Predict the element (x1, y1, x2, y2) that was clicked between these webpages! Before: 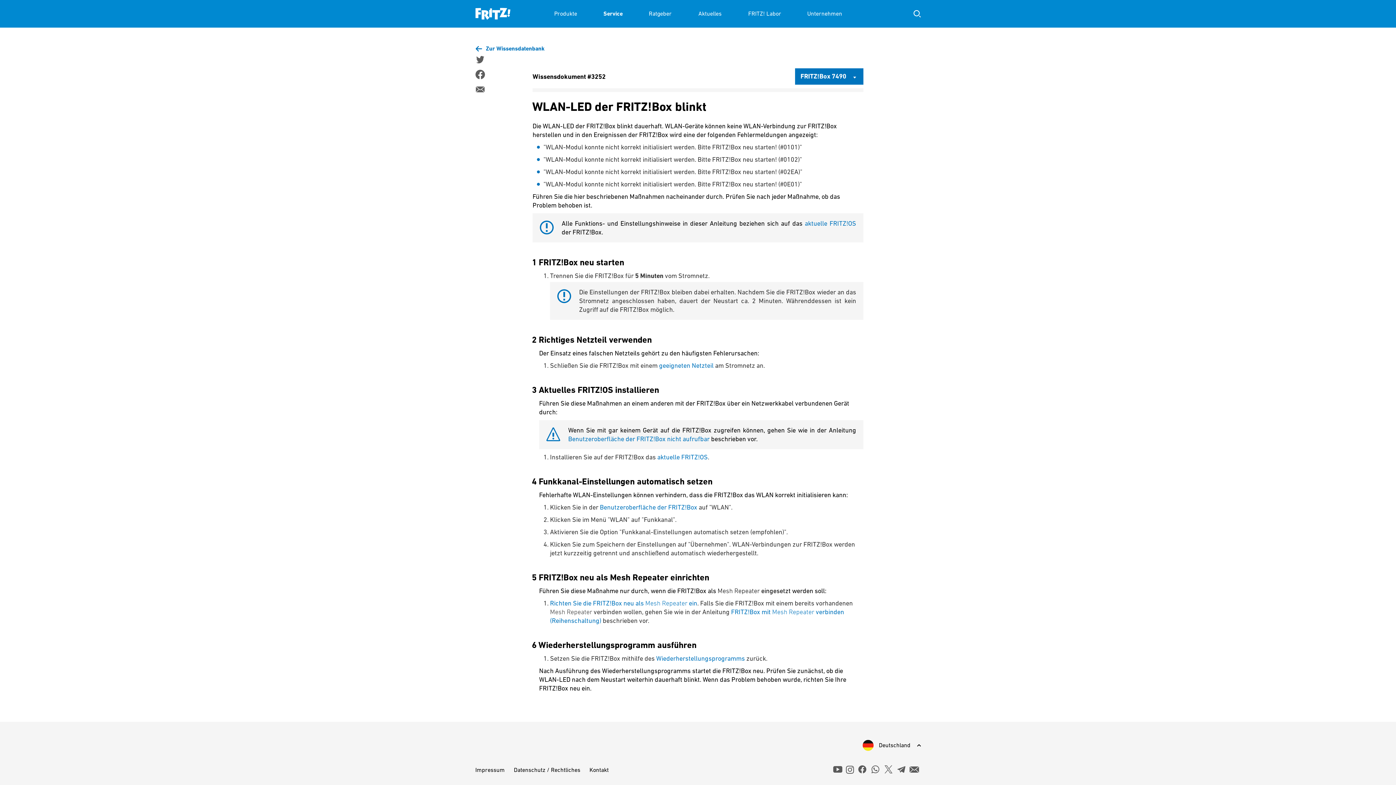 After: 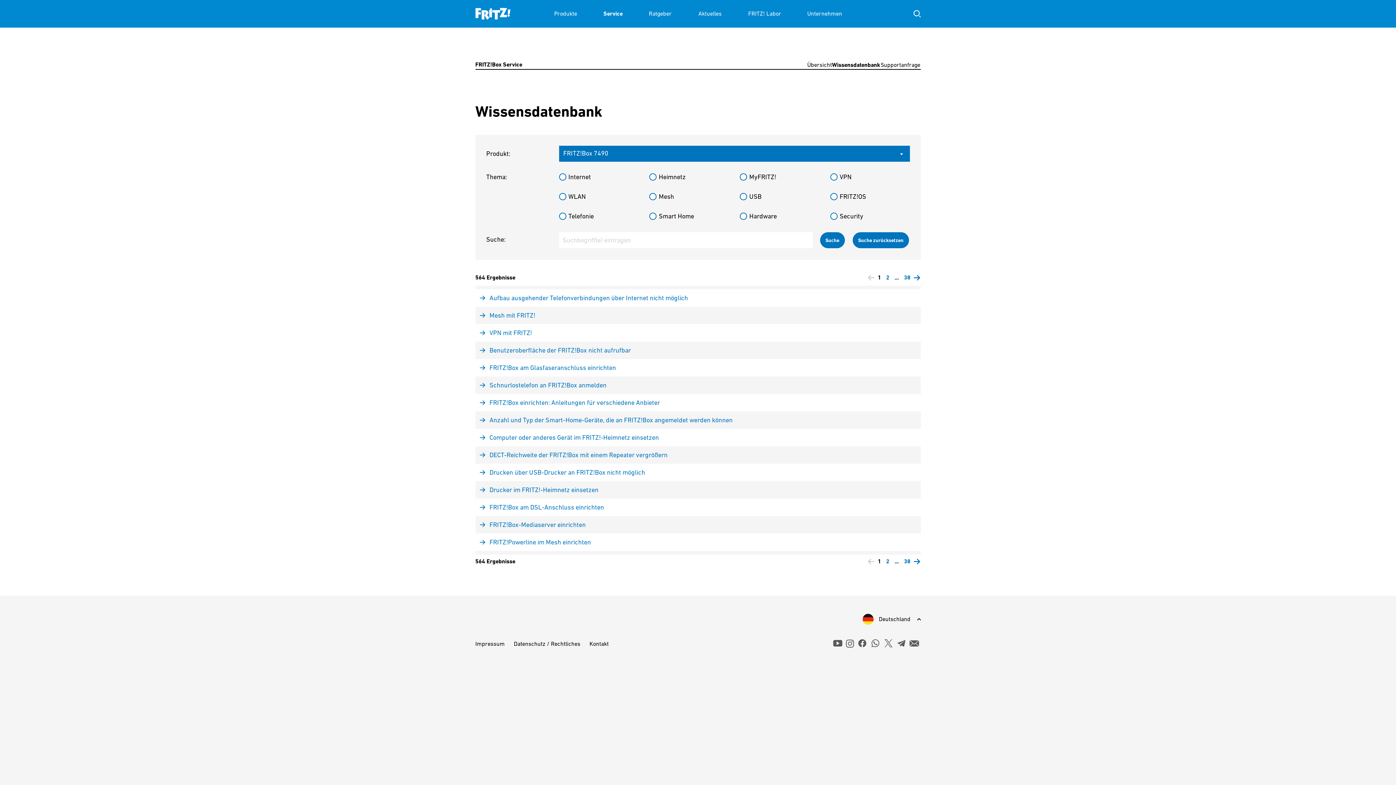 Action: bbox: (475, 44, 544, 52) label: Zur Wissensdatenbank